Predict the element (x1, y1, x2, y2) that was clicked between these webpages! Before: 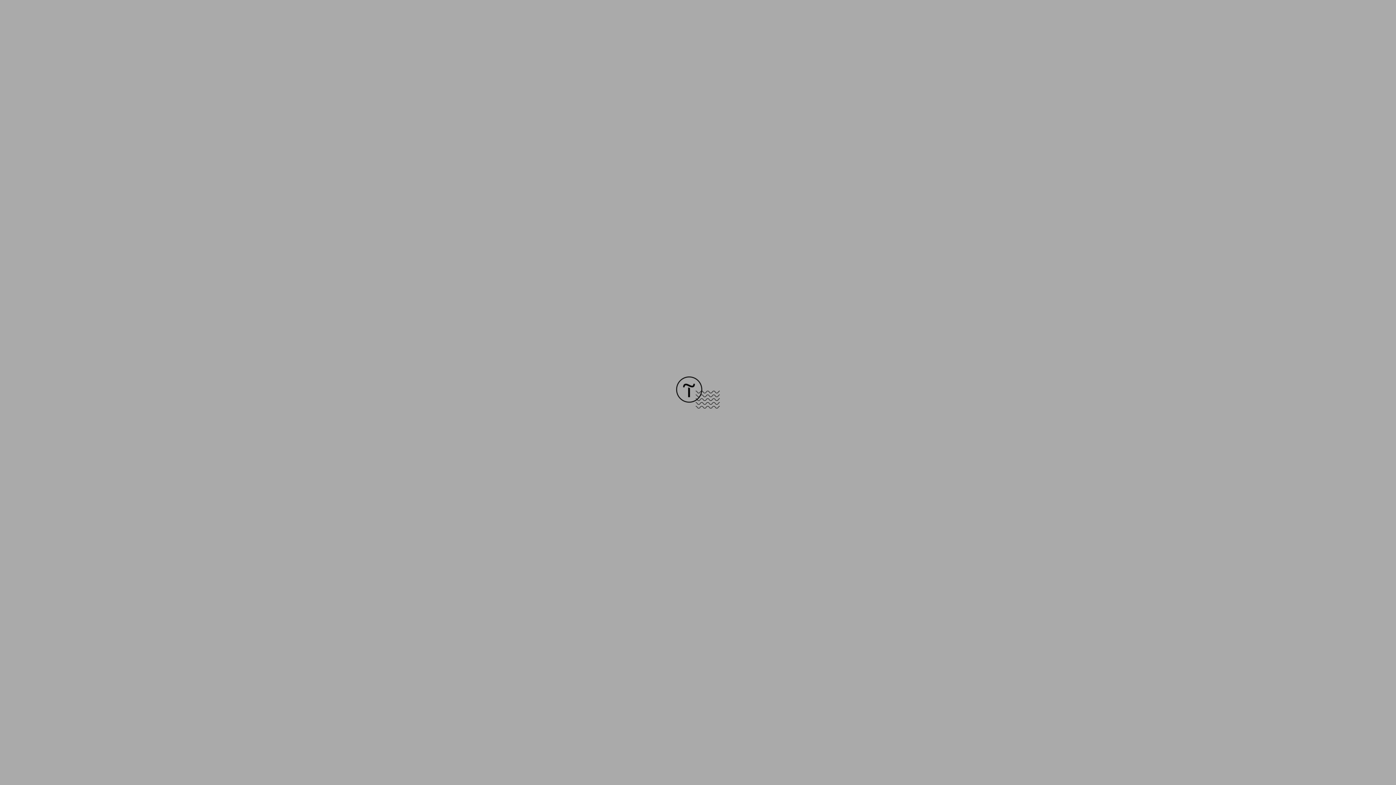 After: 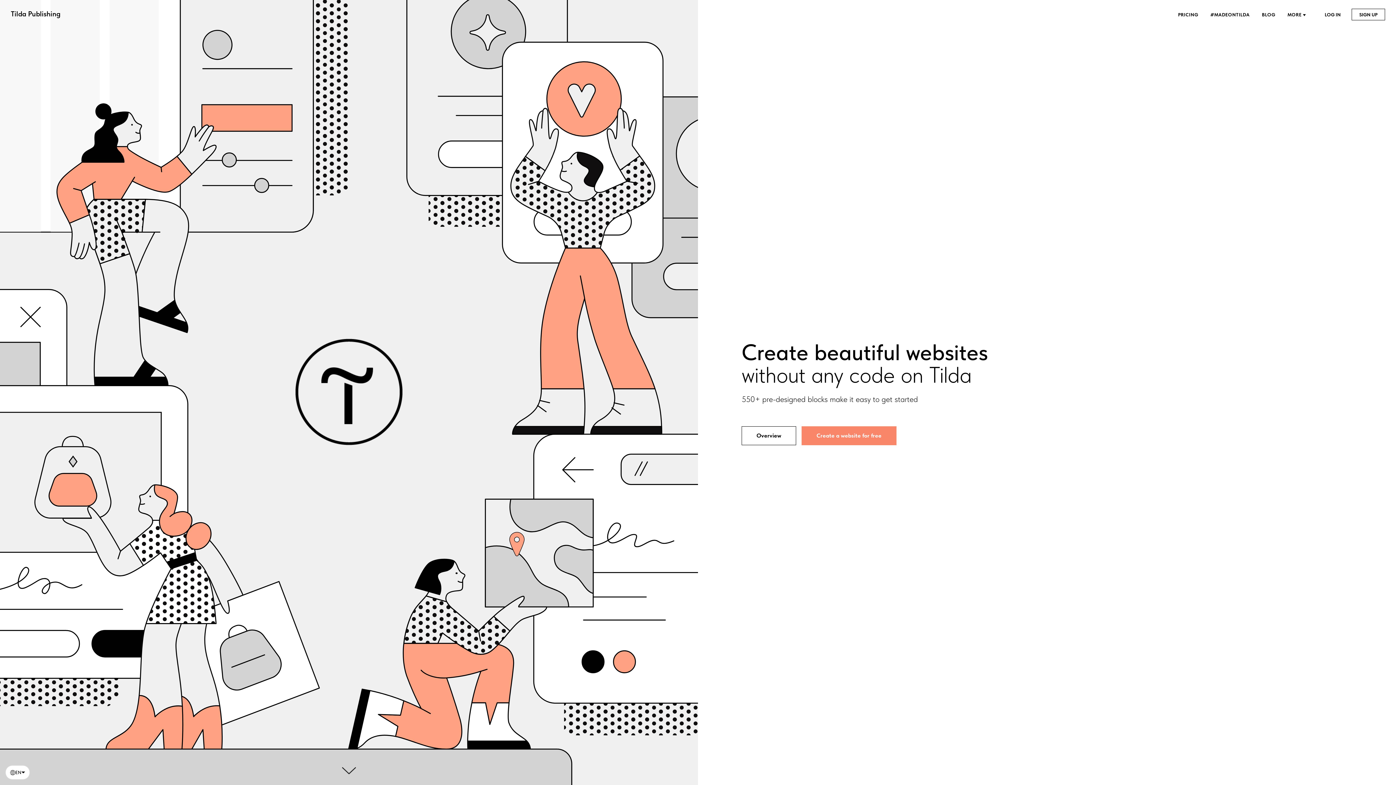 Action: bbox: (676, 403, 720, 409)